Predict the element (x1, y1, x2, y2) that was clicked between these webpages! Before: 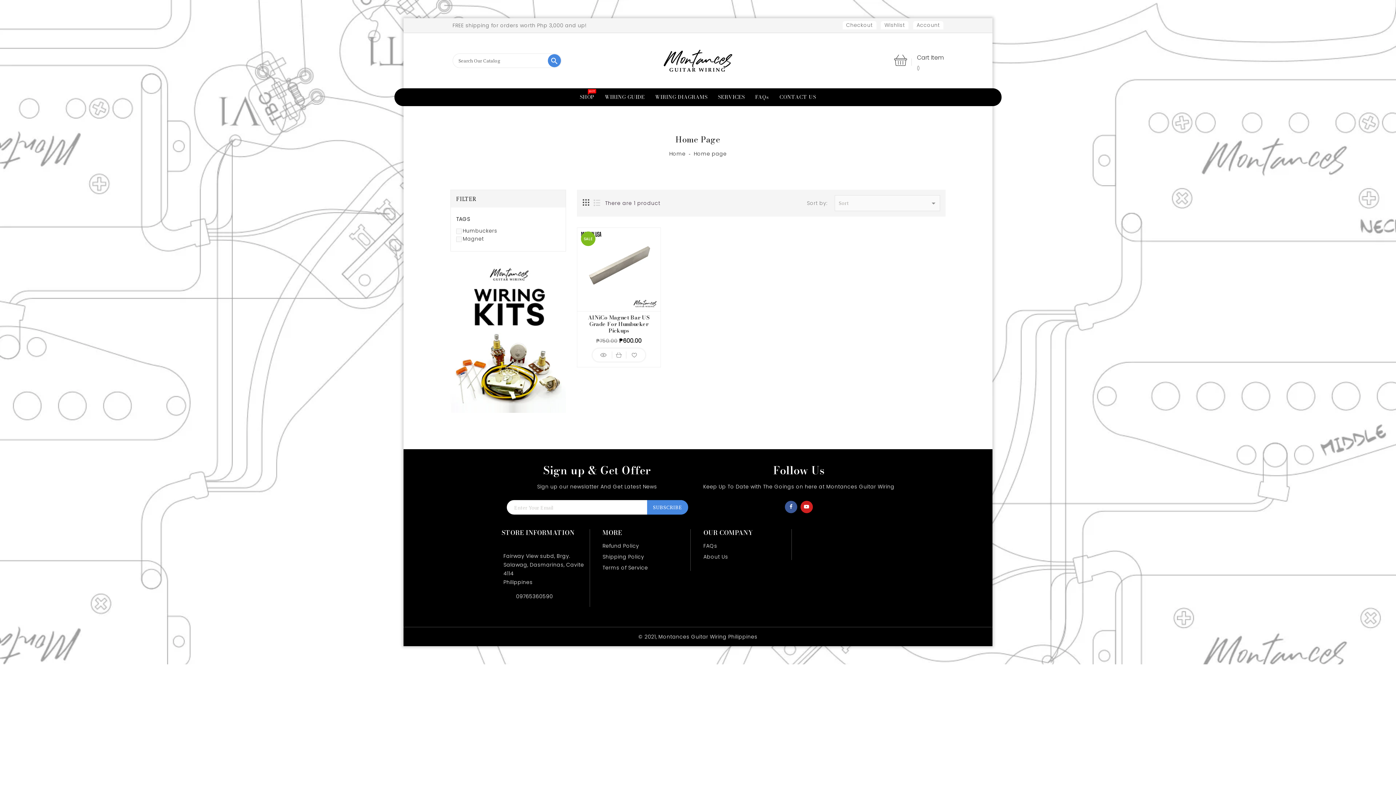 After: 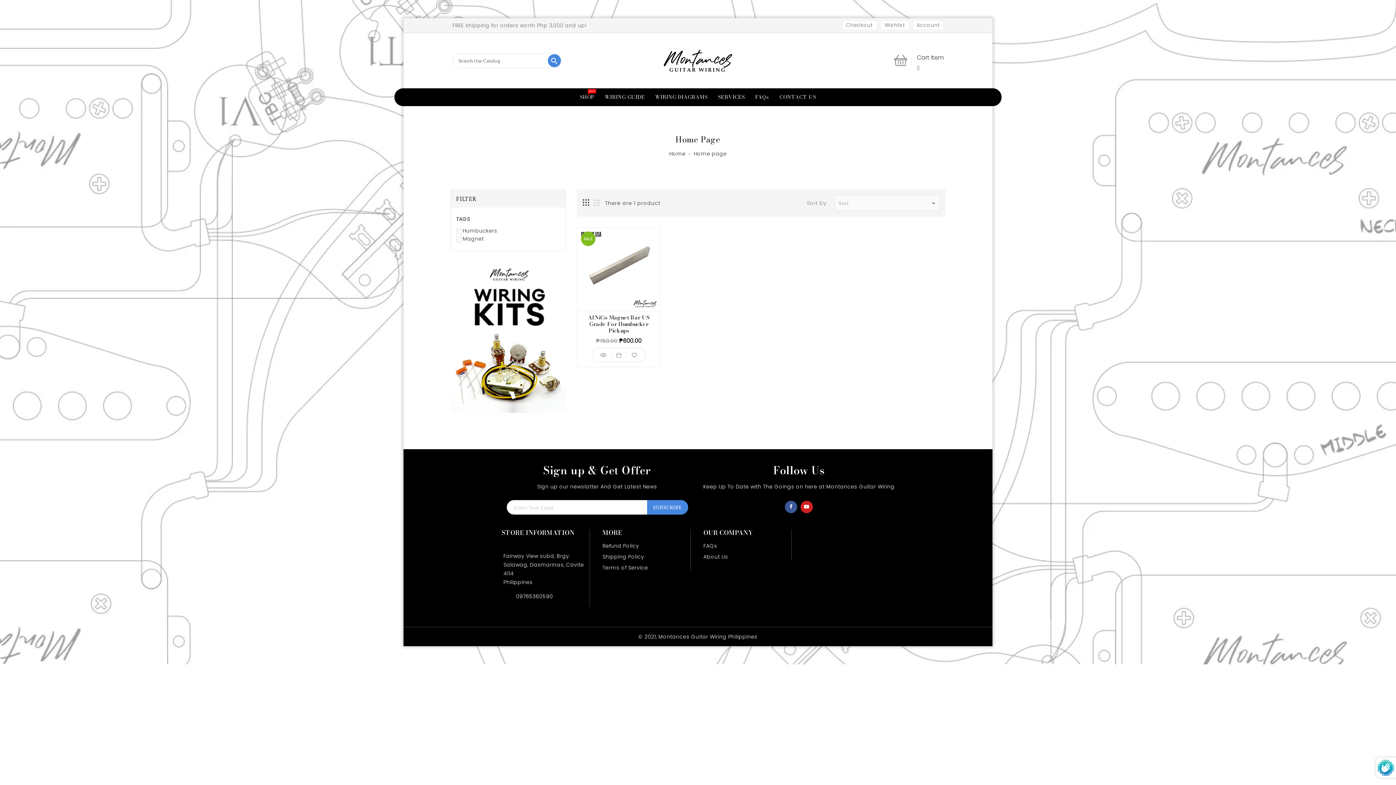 Action: label: SUBSCRIBE bbox: (647, 500, 688, 514)